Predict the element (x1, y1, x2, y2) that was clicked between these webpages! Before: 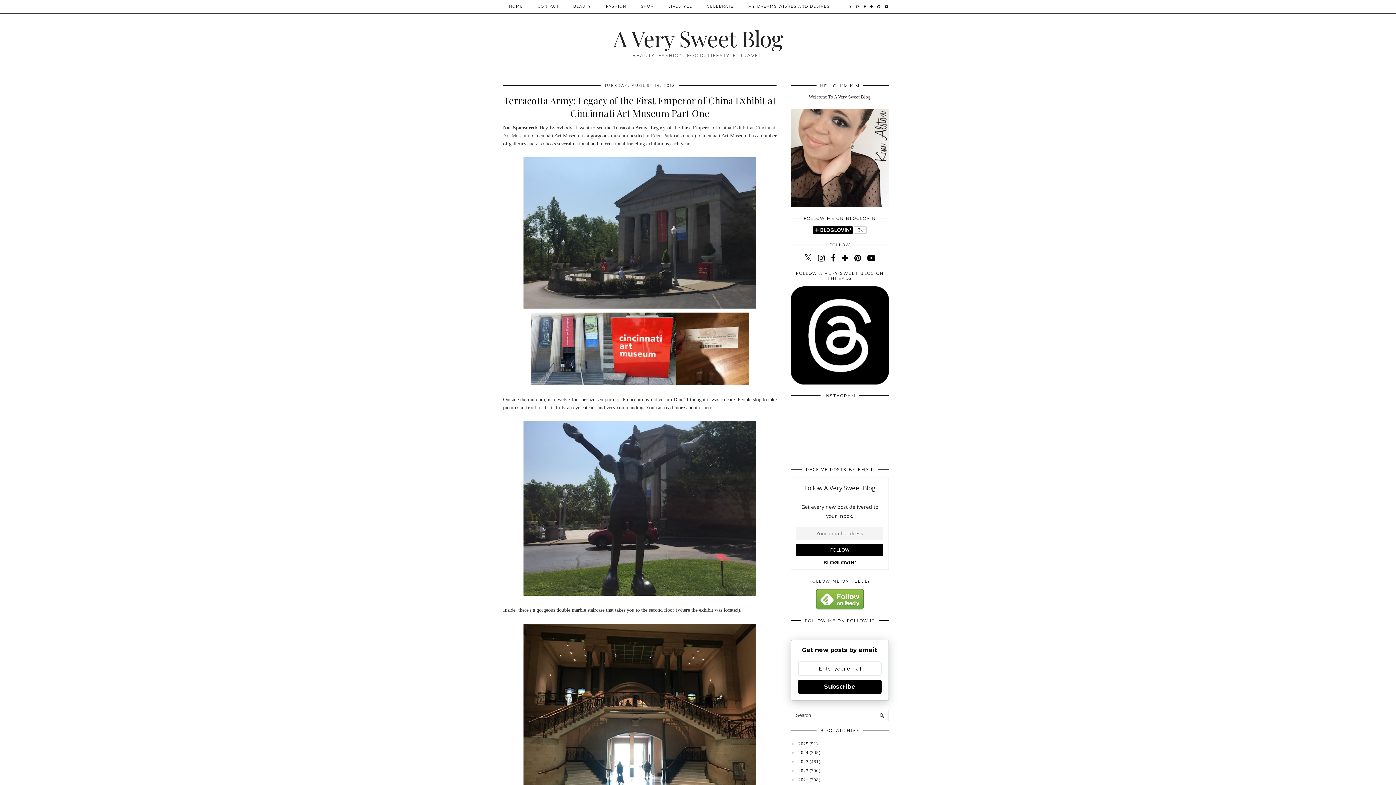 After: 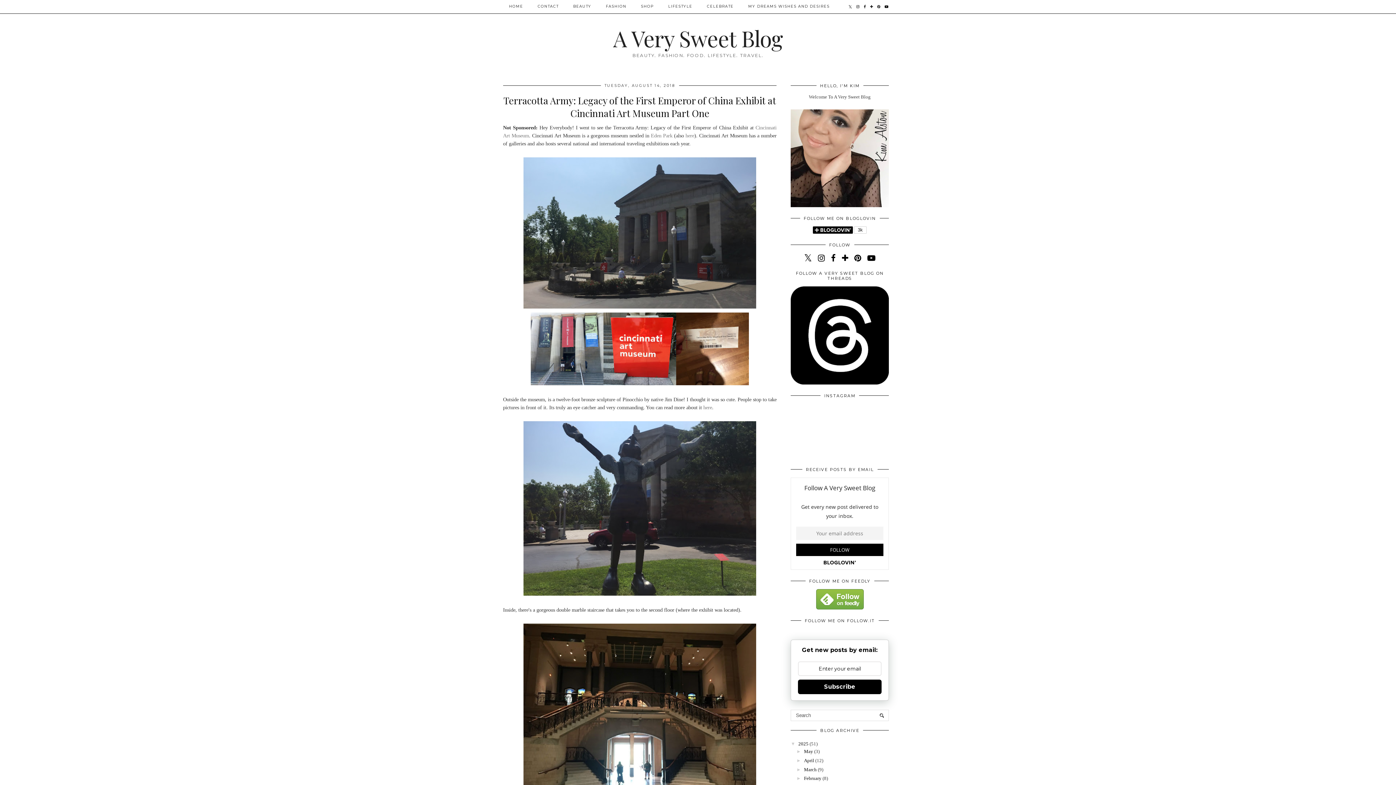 Action: label: ►   bbox: (790, 741, 798, 746)